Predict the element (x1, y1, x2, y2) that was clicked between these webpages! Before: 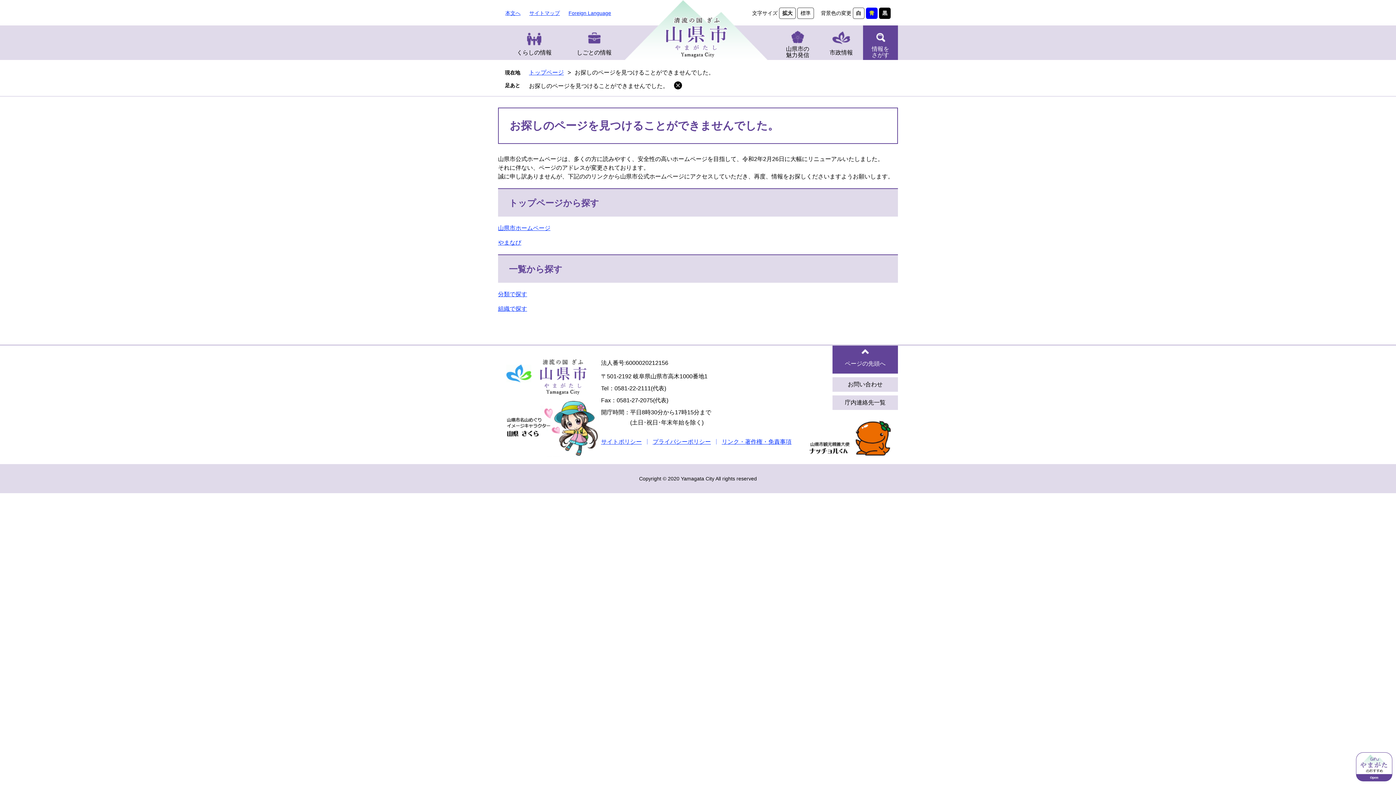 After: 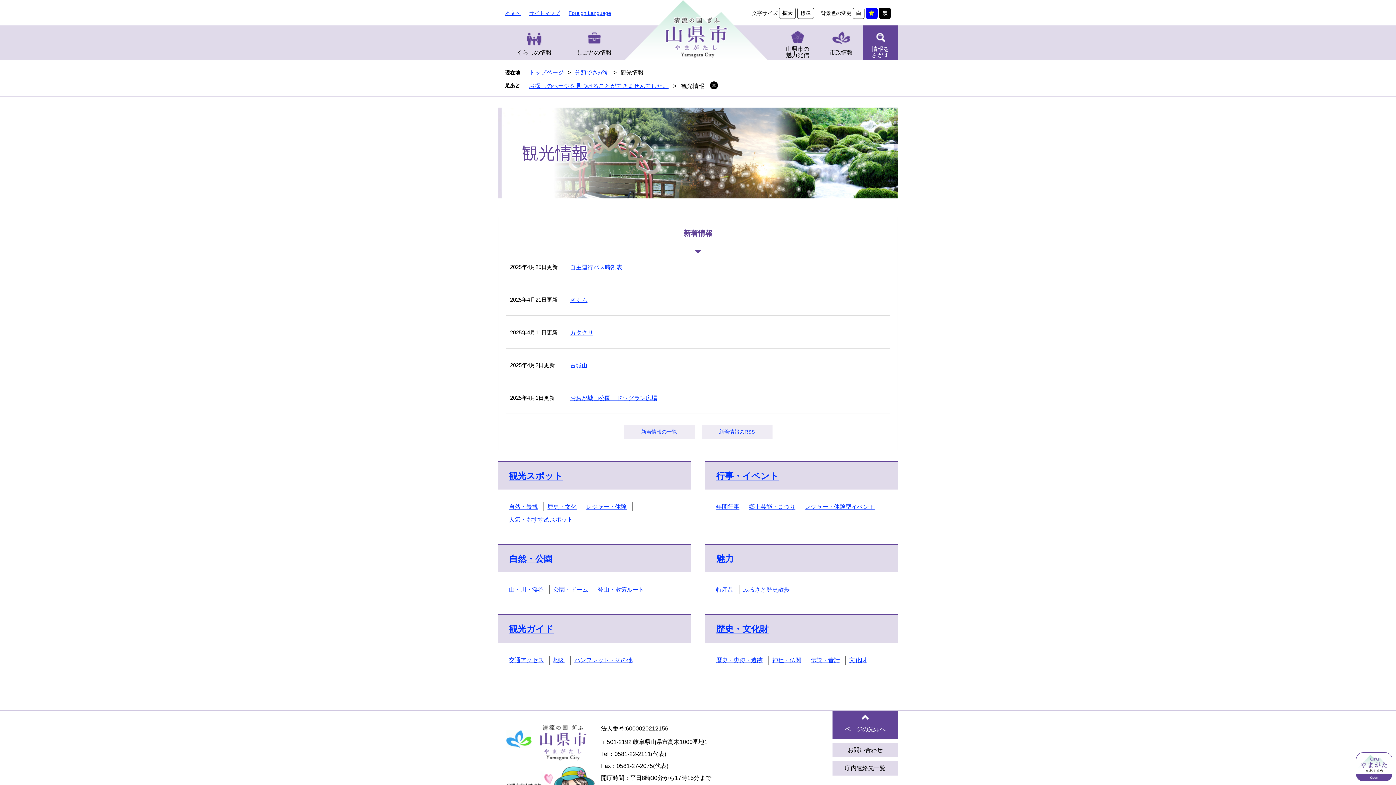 Action: bbox: (780, 25, 815, 60) label: 山県市の
魅力発信